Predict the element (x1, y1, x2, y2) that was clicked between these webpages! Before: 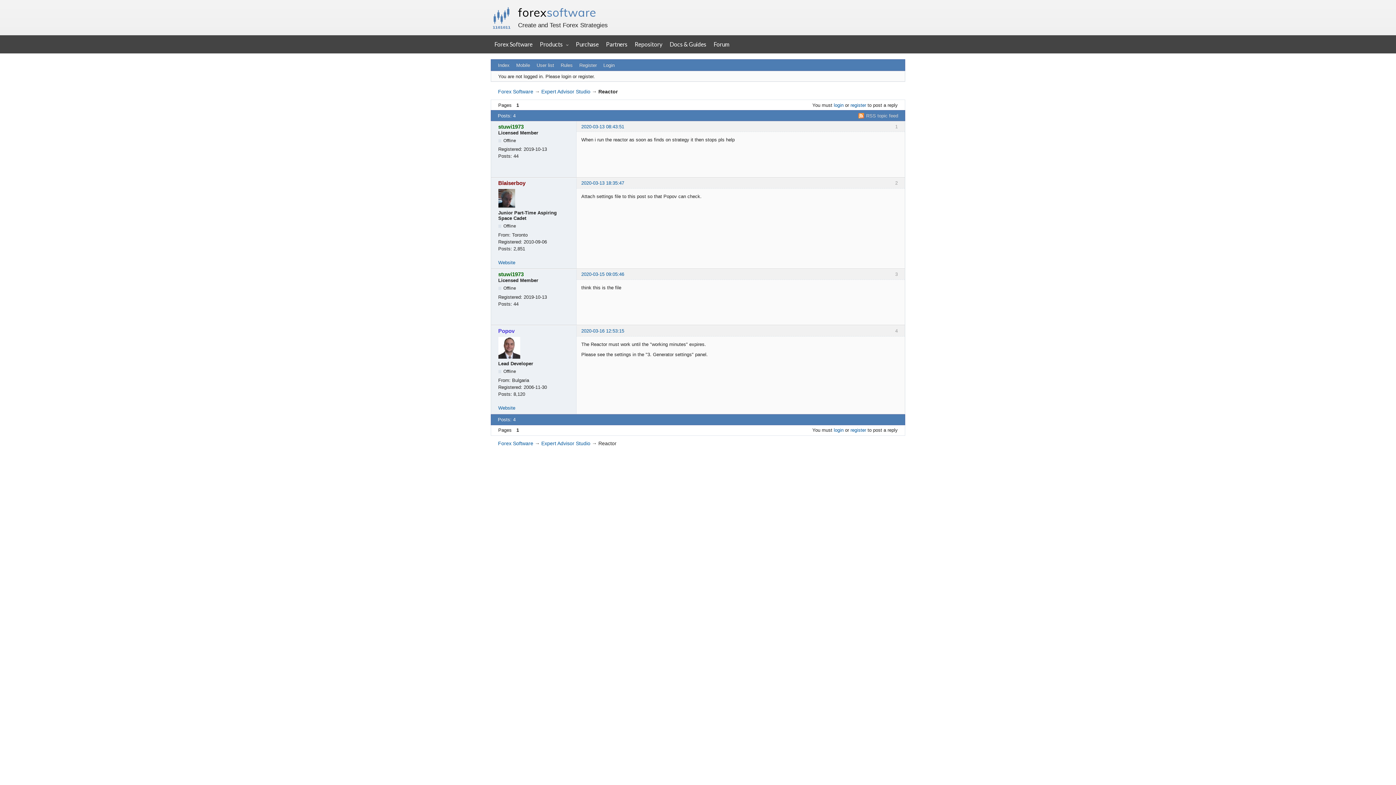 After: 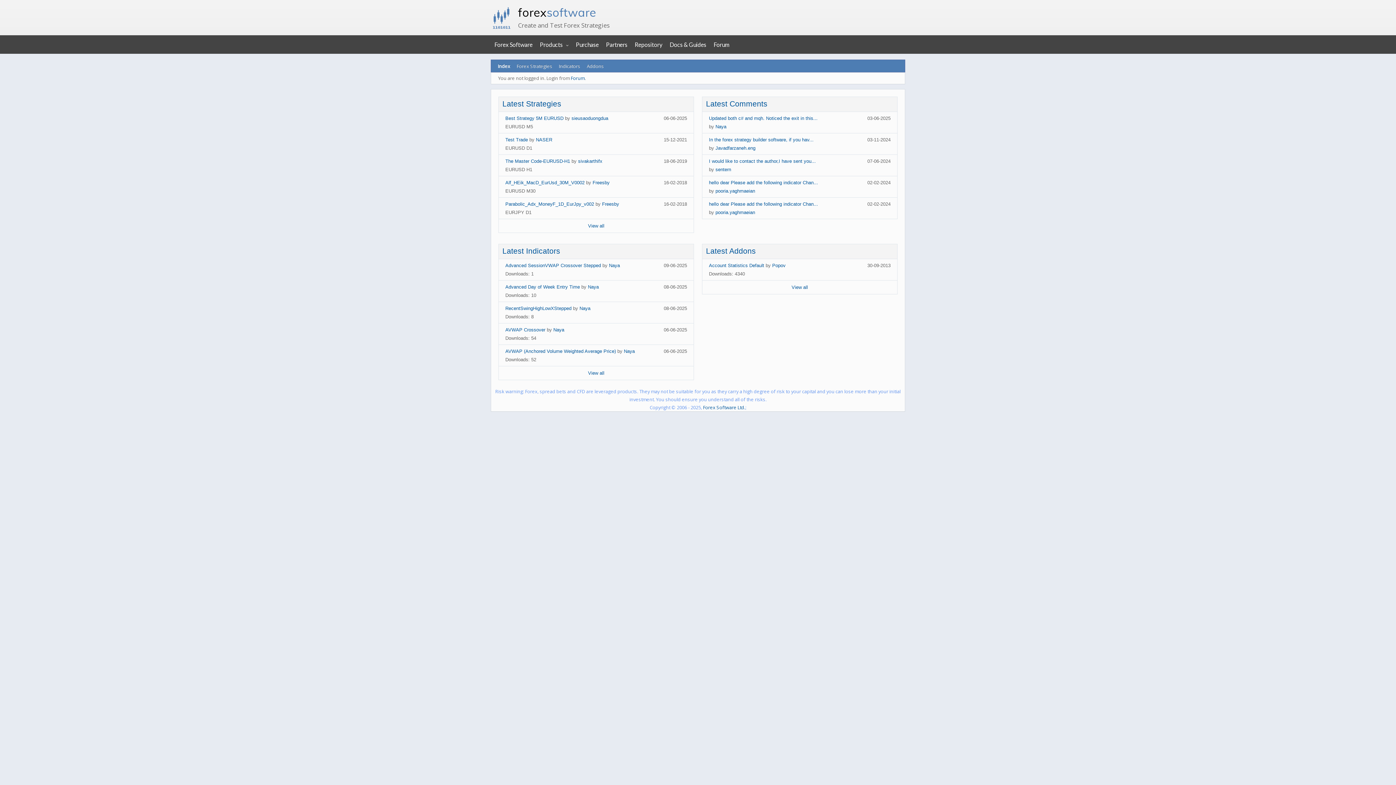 Action: label: Repository bbox: (631, 35, 666, 53)